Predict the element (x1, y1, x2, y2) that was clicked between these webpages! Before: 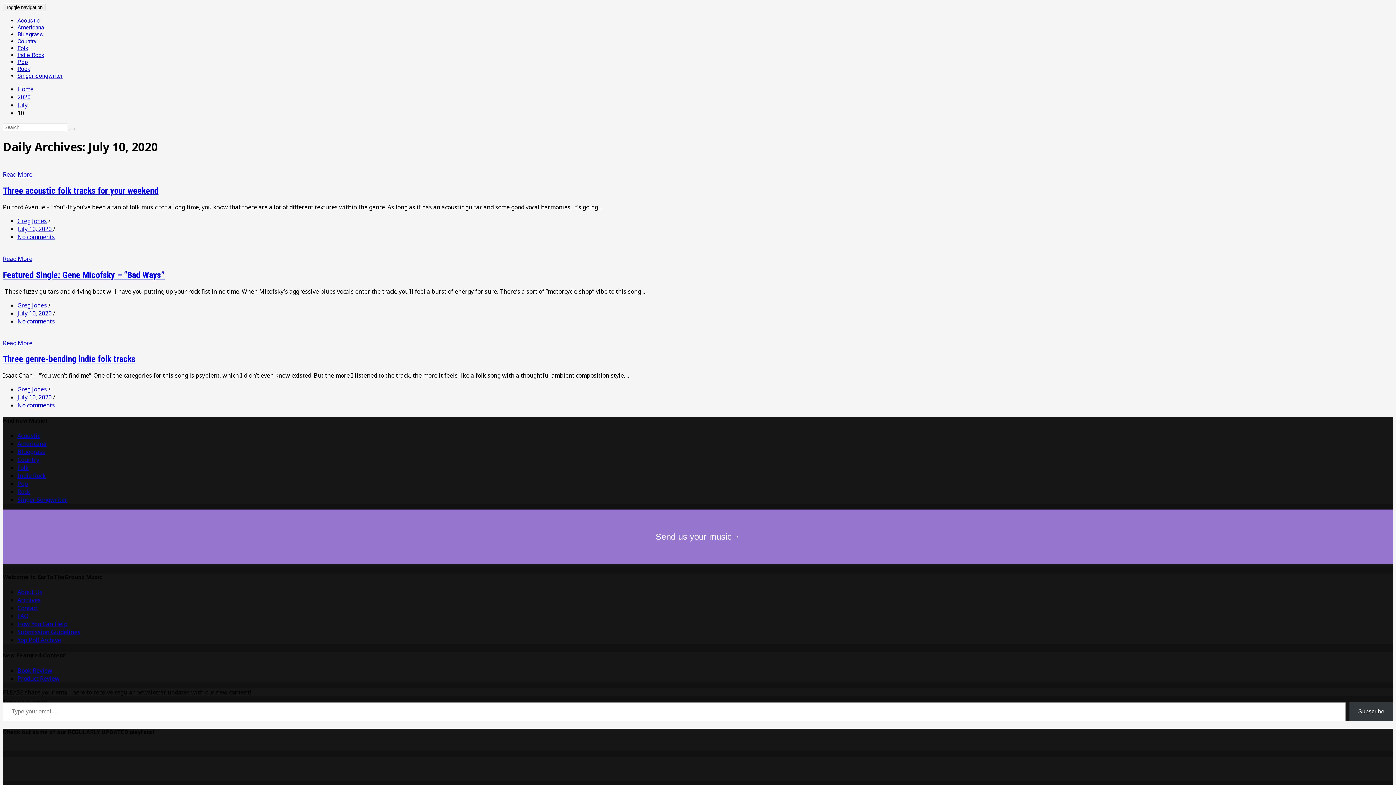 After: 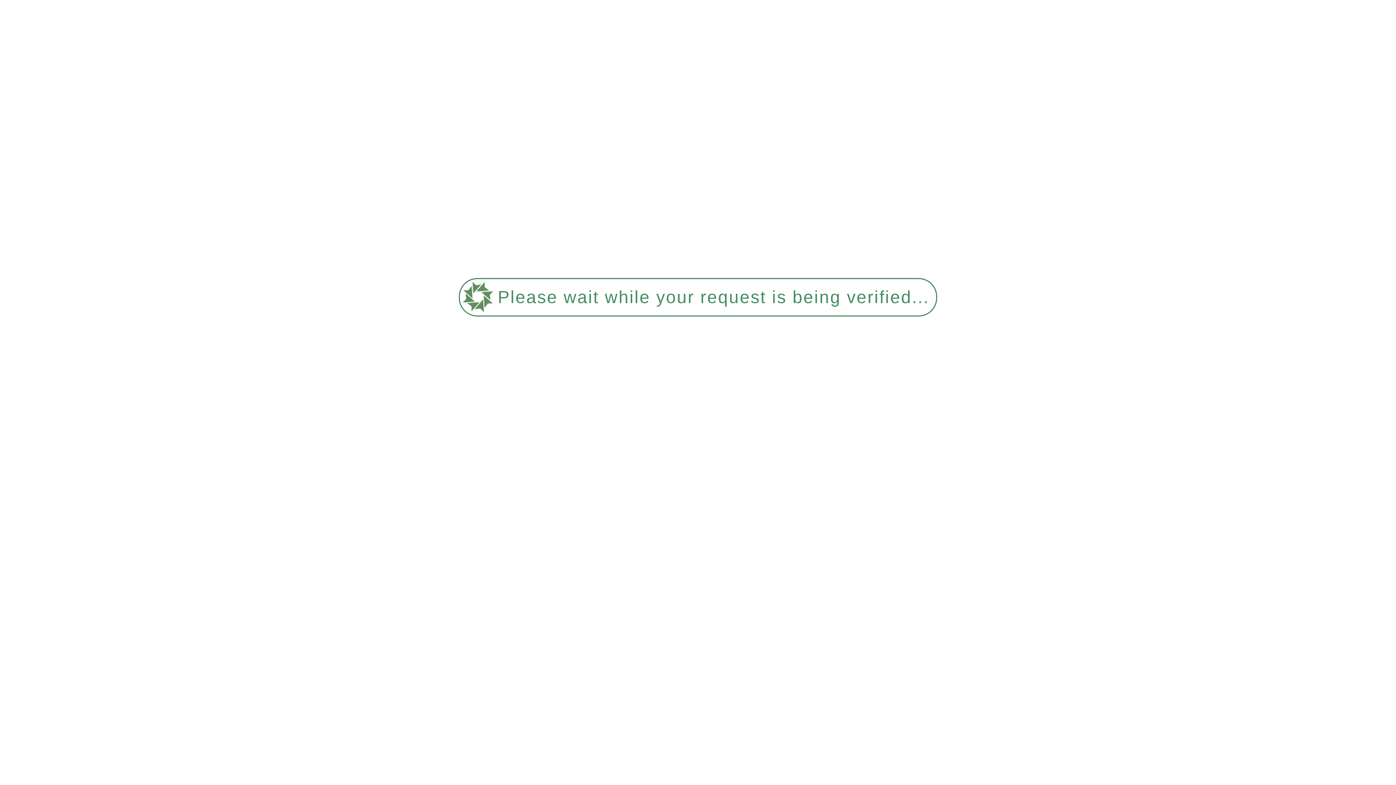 Action: label: Indie Rock bbox: (17, 471, 45, 479)